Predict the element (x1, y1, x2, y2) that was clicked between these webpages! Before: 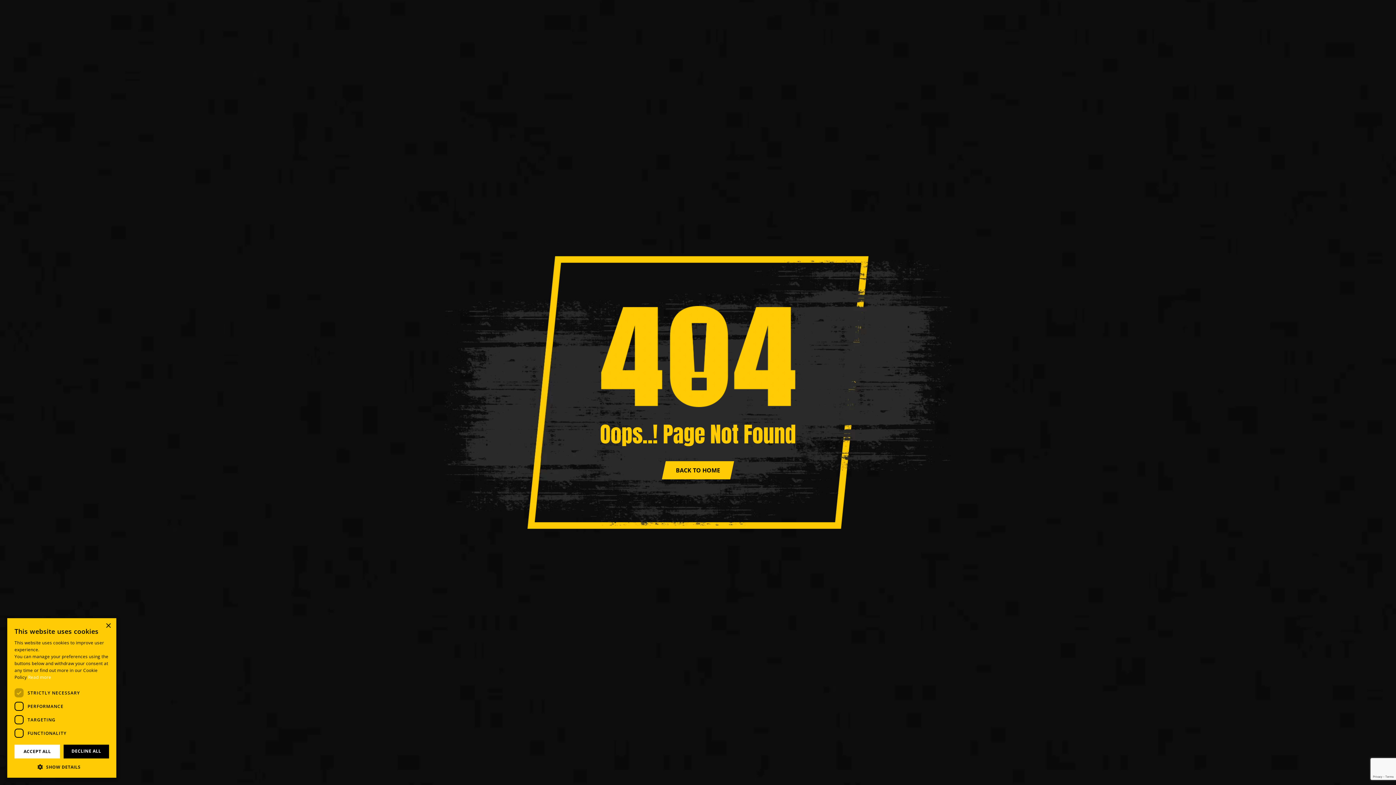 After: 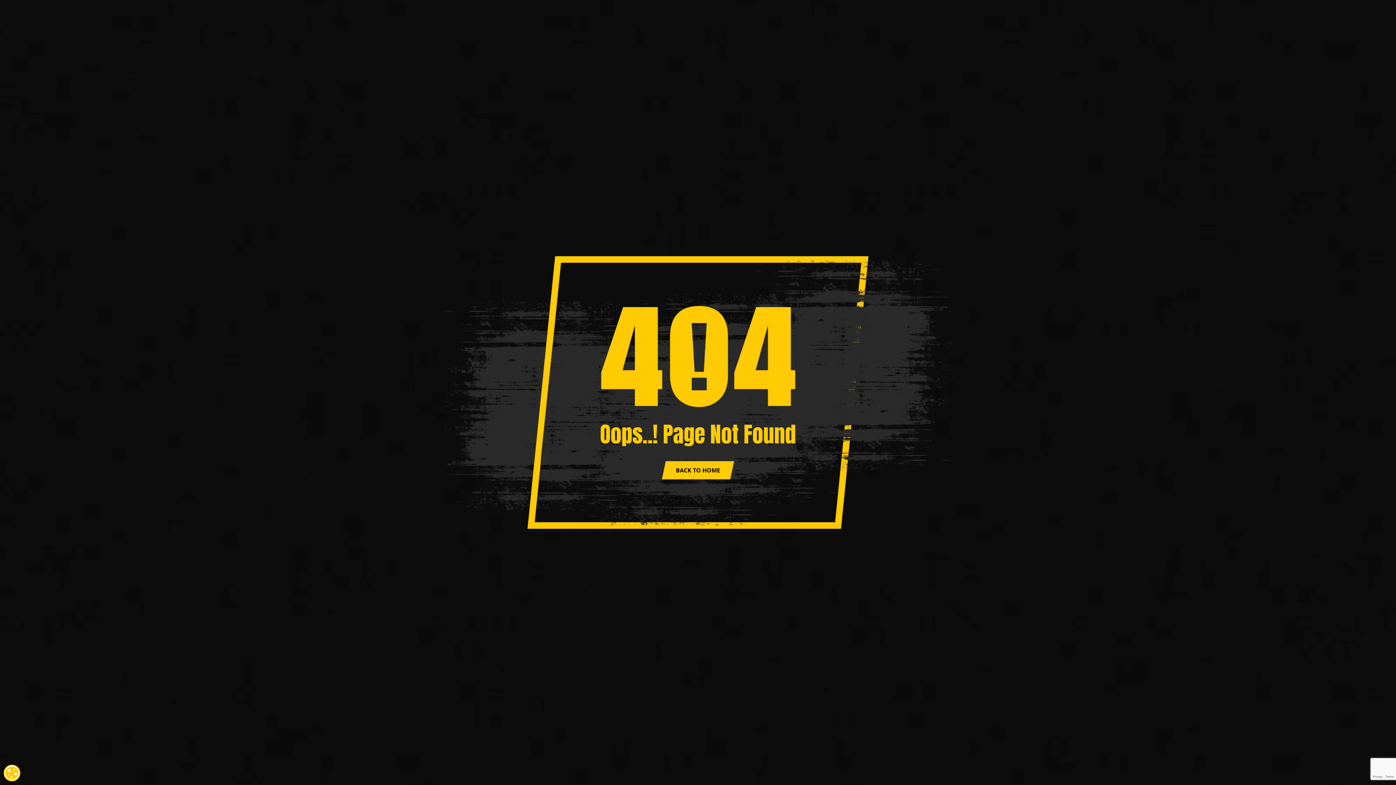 Action: label: Close bbox: (105, 623, 110, 629)